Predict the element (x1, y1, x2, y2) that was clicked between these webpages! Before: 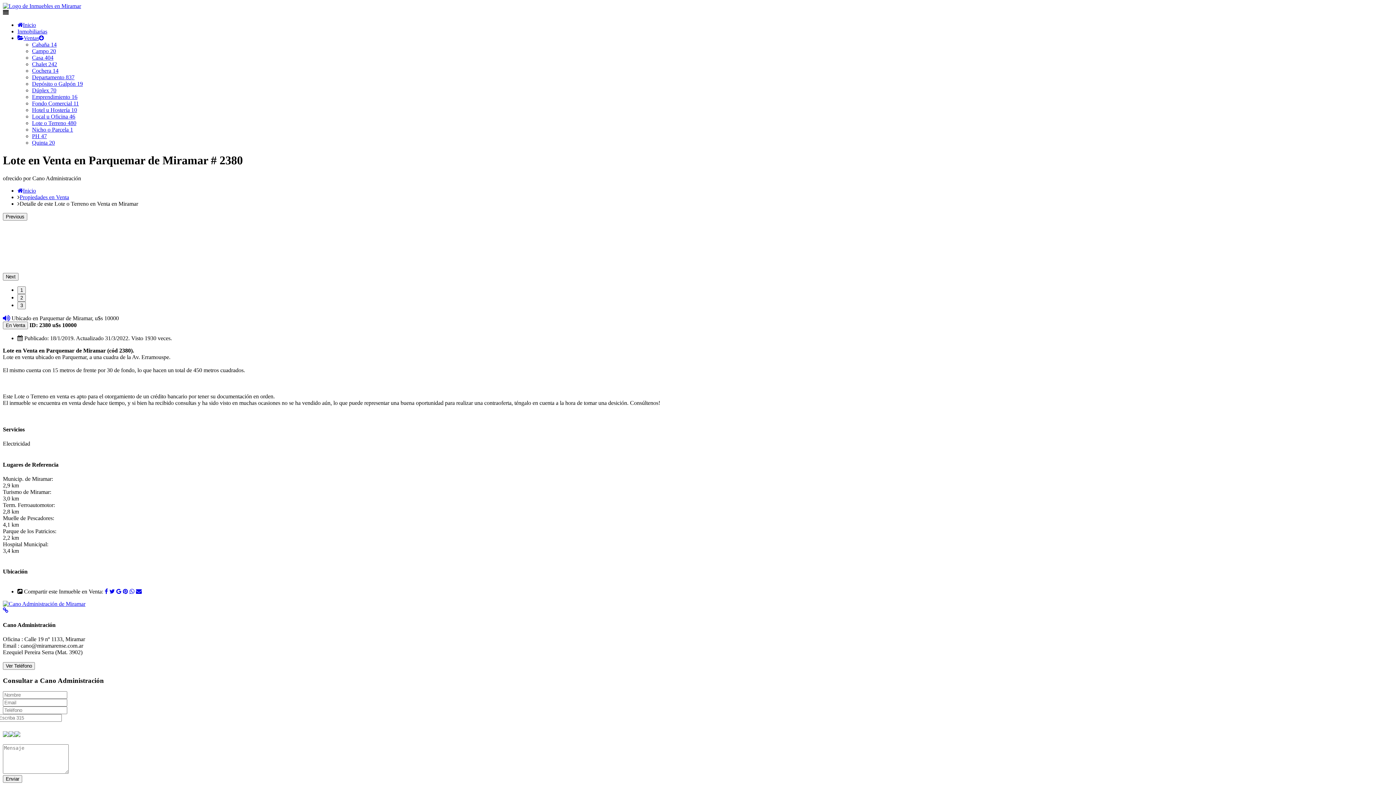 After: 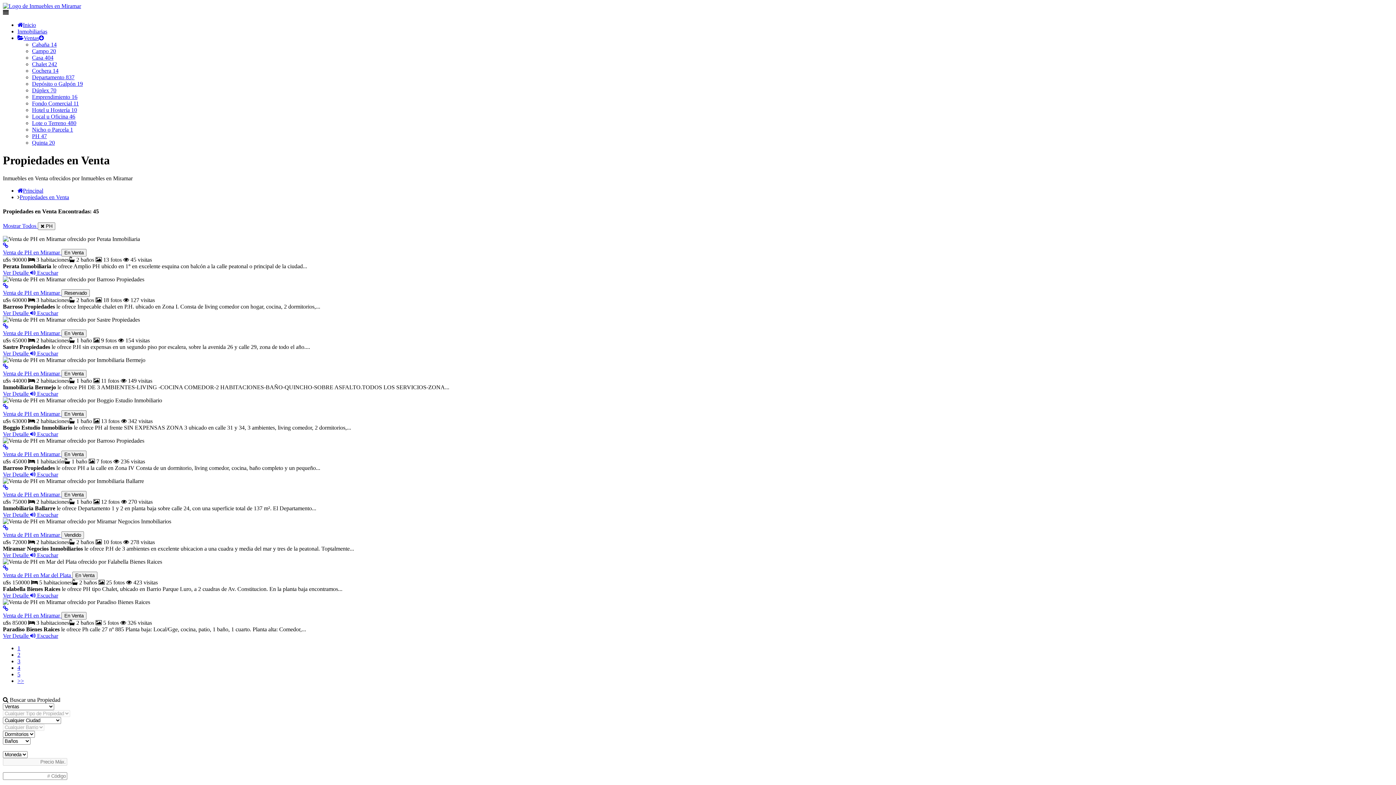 Action: bbox: (32, 133, 46, 139) label: PH 47